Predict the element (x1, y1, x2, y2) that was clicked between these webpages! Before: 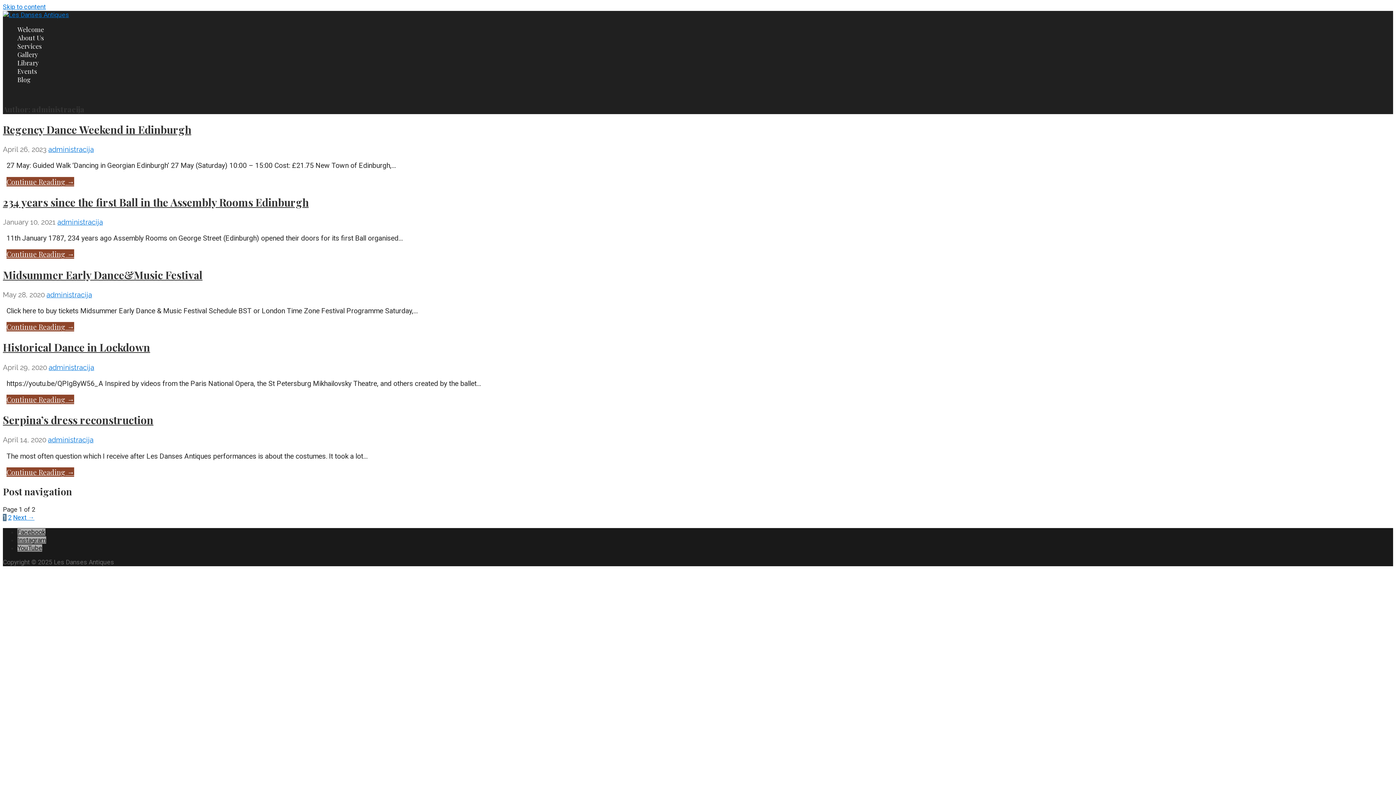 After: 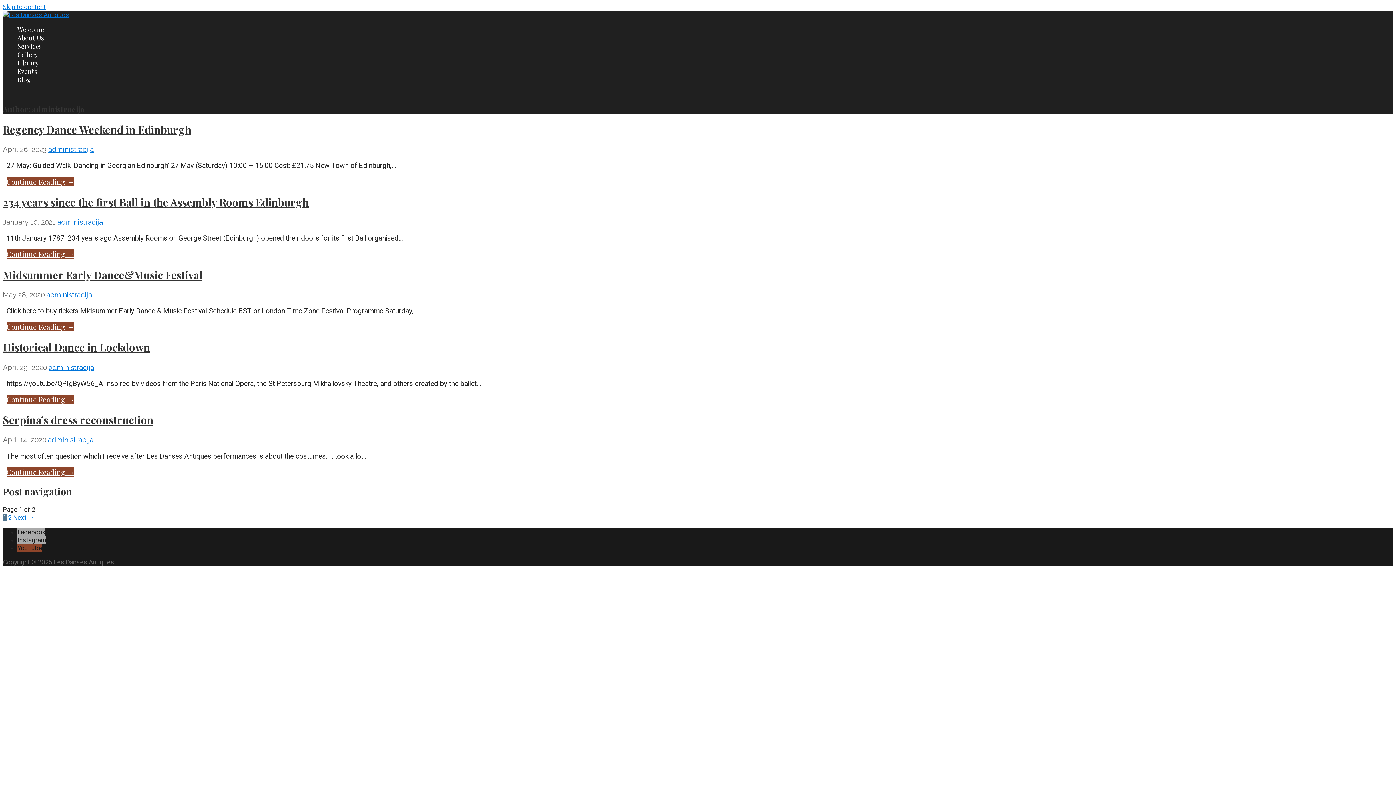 Action: bbox: (17, 544, 42, 551) label: YouTube